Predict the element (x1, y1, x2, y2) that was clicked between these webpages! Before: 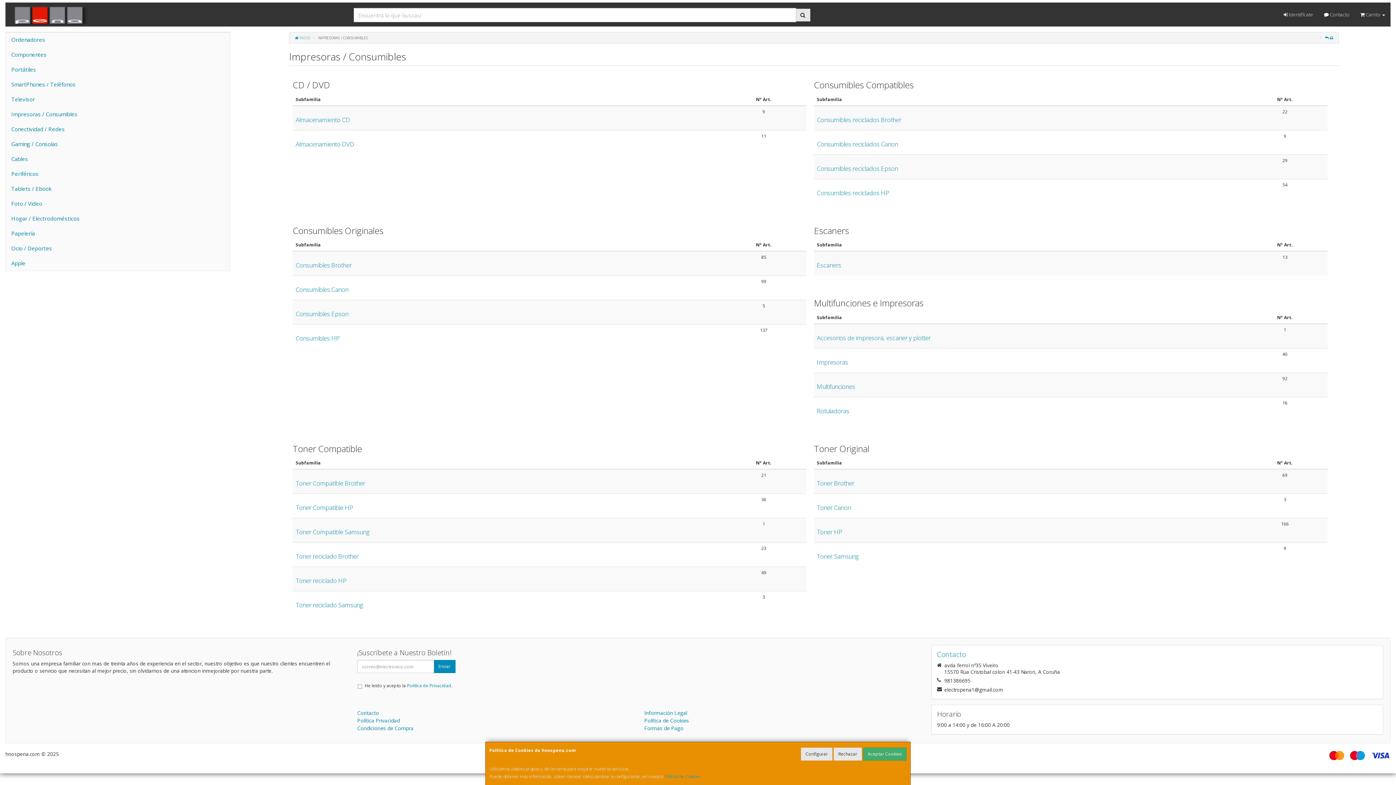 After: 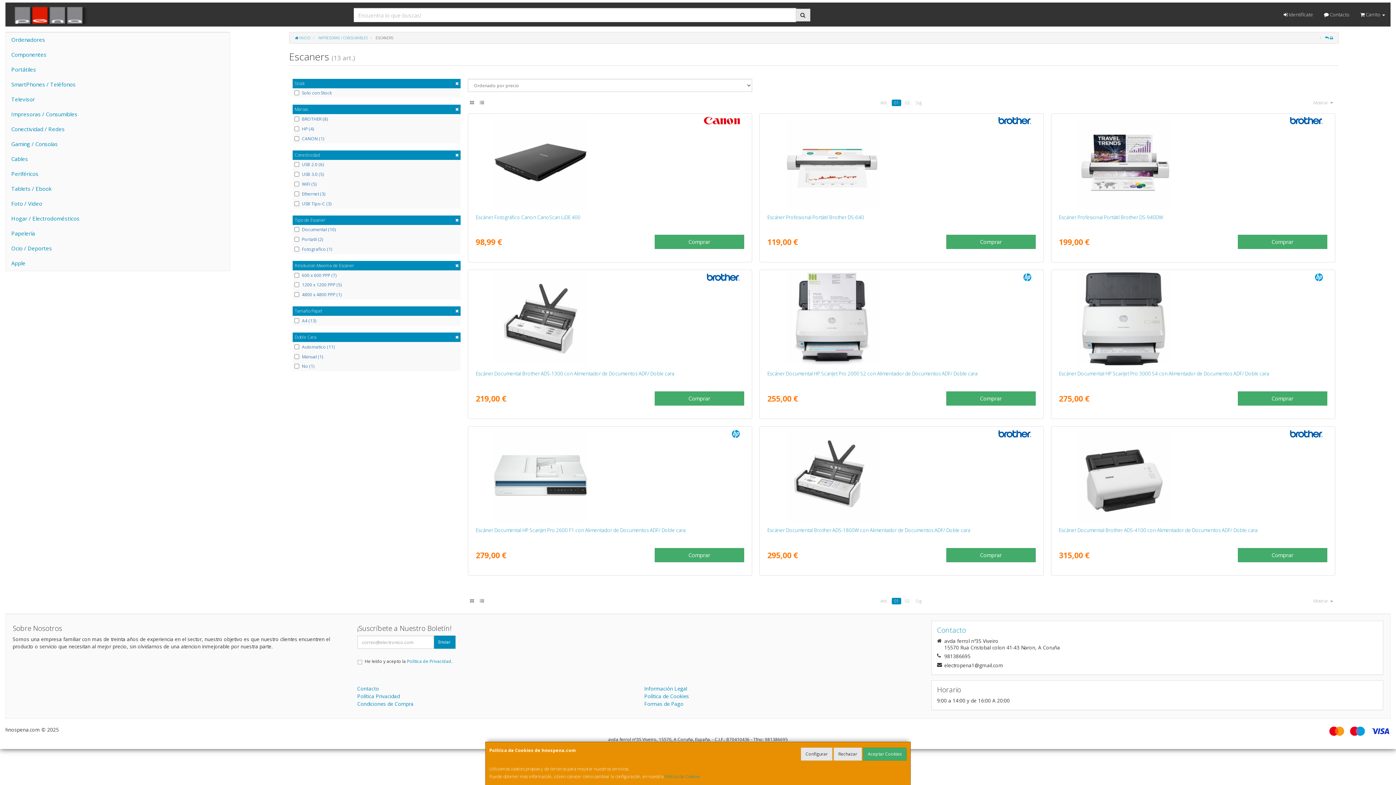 Action: bbox: (817, 262, 1239, 268) label: Escaners